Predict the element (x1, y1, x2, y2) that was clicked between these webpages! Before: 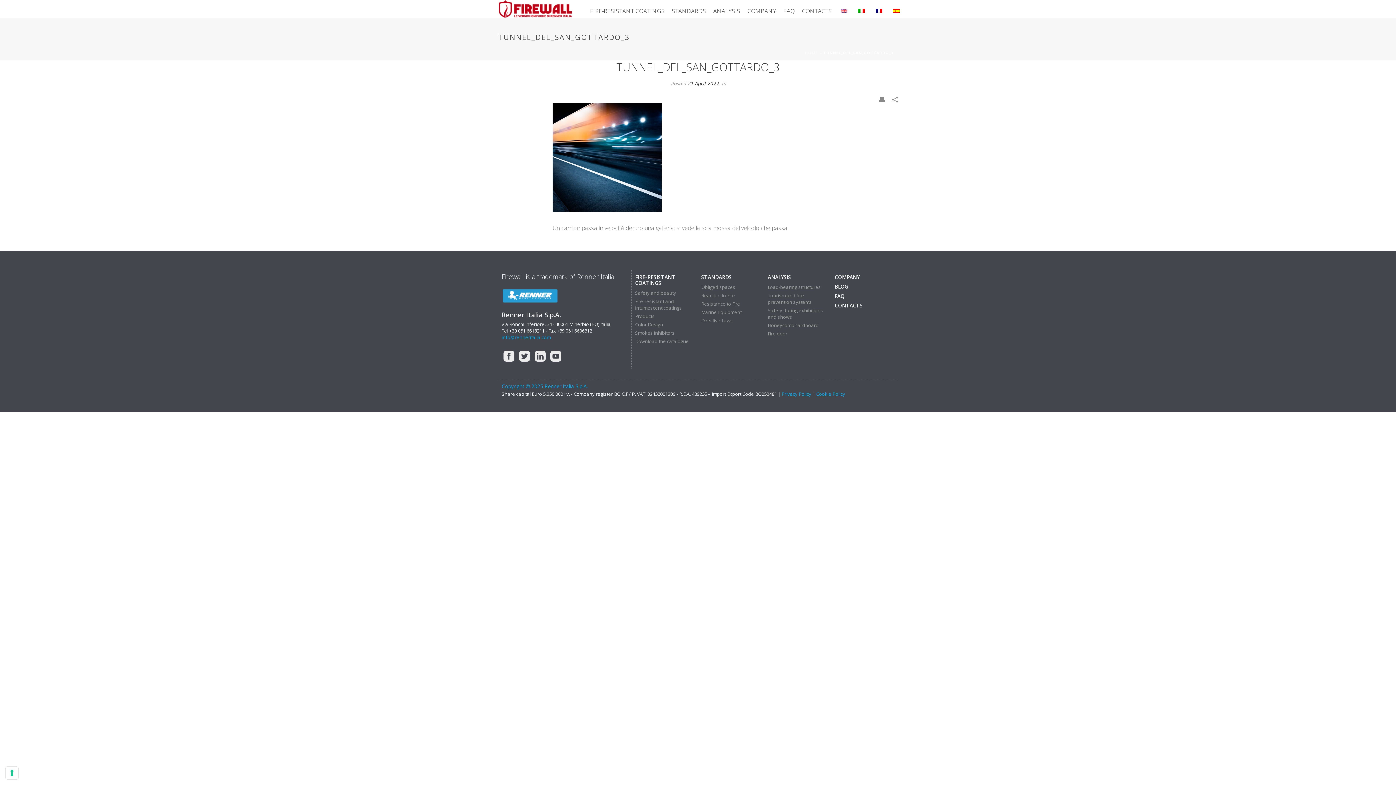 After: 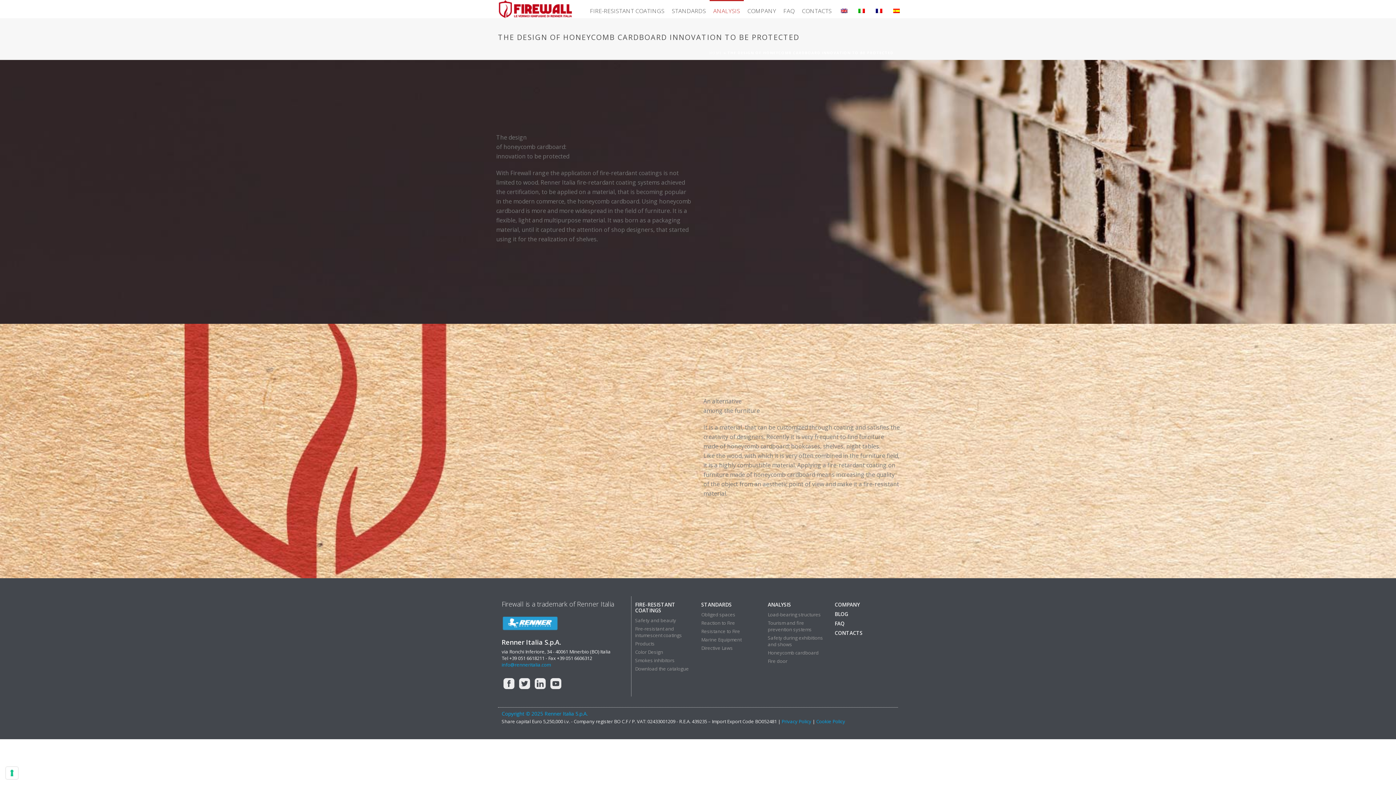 Action: bbox: (768, 322, 827, 328) label: Honeycomb cardboard